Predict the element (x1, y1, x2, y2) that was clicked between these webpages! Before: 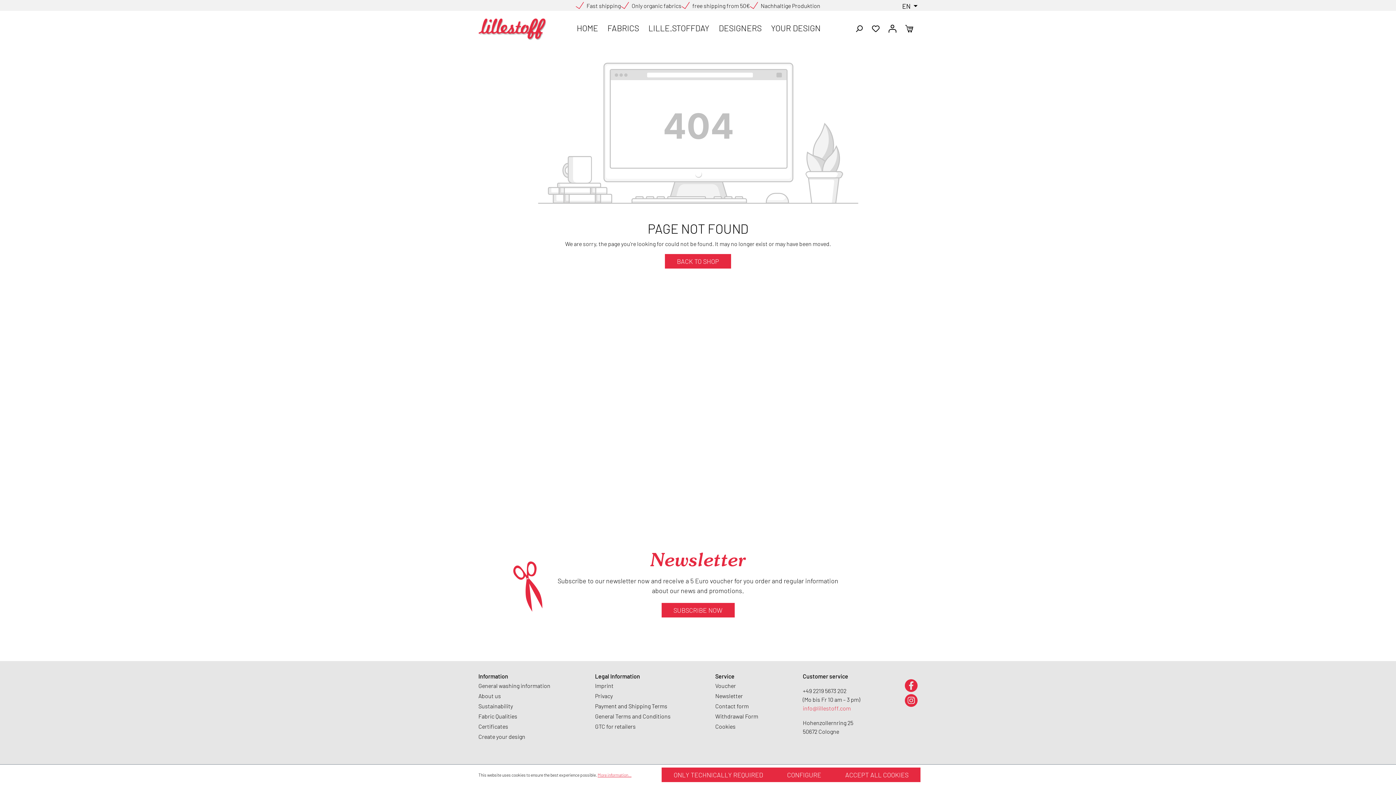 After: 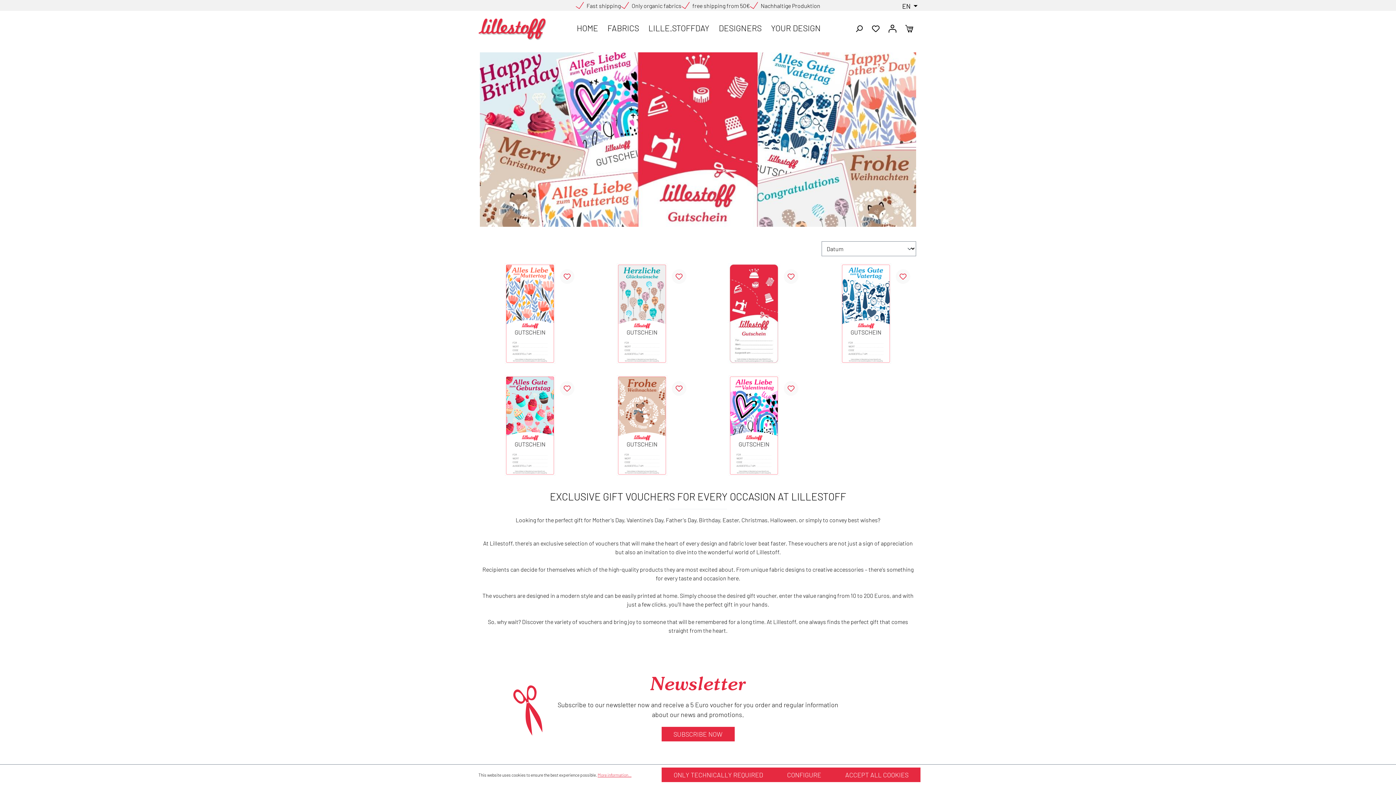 Action: label: Voucher bbox: (715, 682, 736, 689)